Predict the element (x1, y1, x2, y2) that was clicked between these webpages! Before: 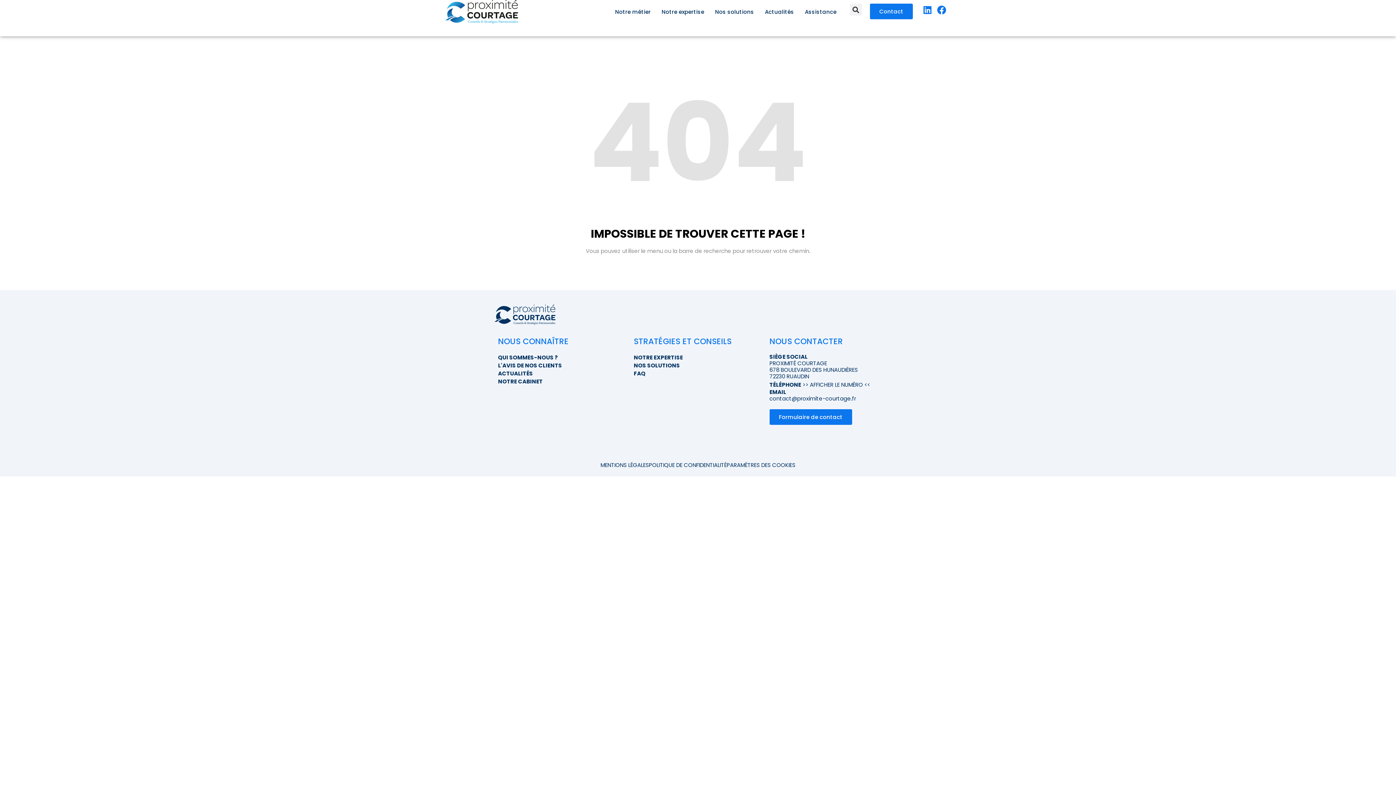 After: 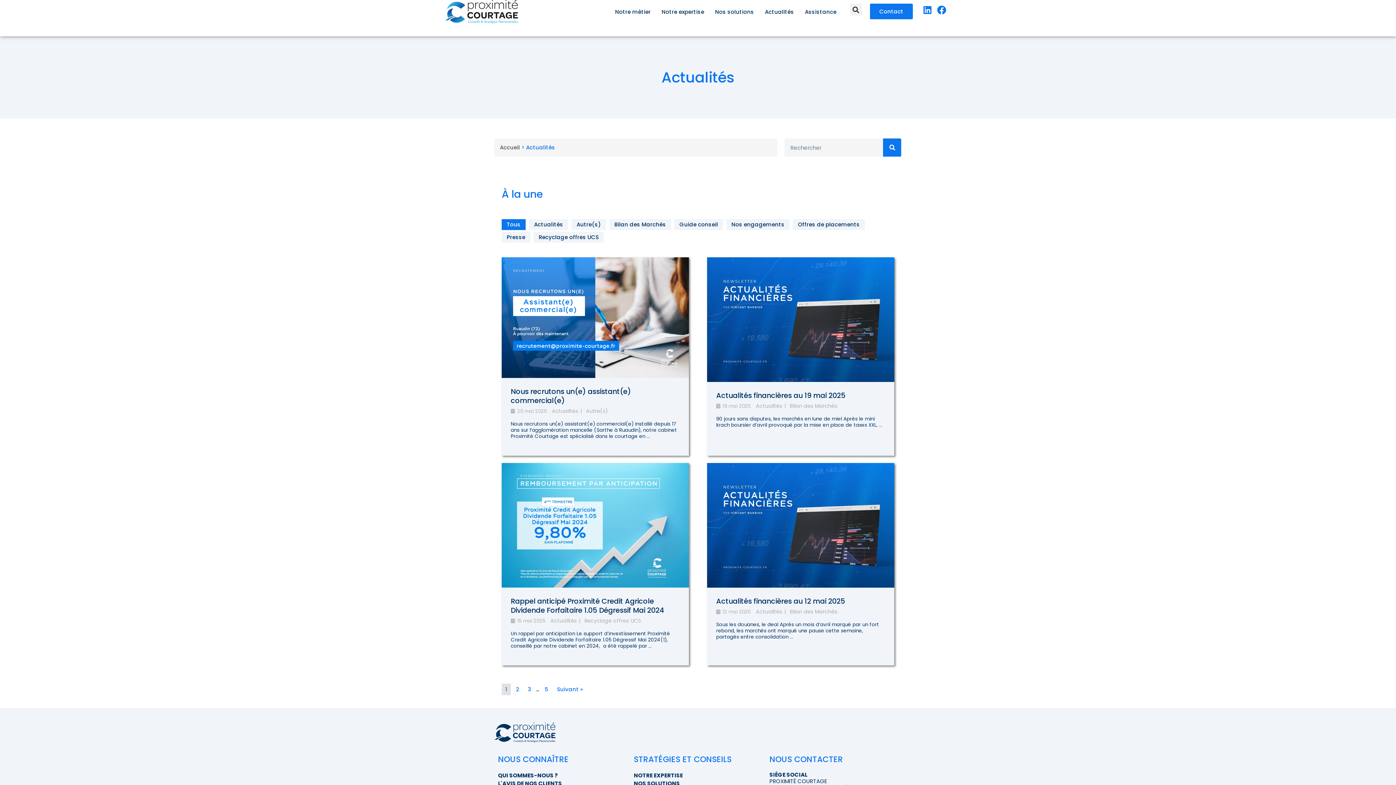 Action: bbox: (498, 369, 626, 377) label: ACTUALITÉS